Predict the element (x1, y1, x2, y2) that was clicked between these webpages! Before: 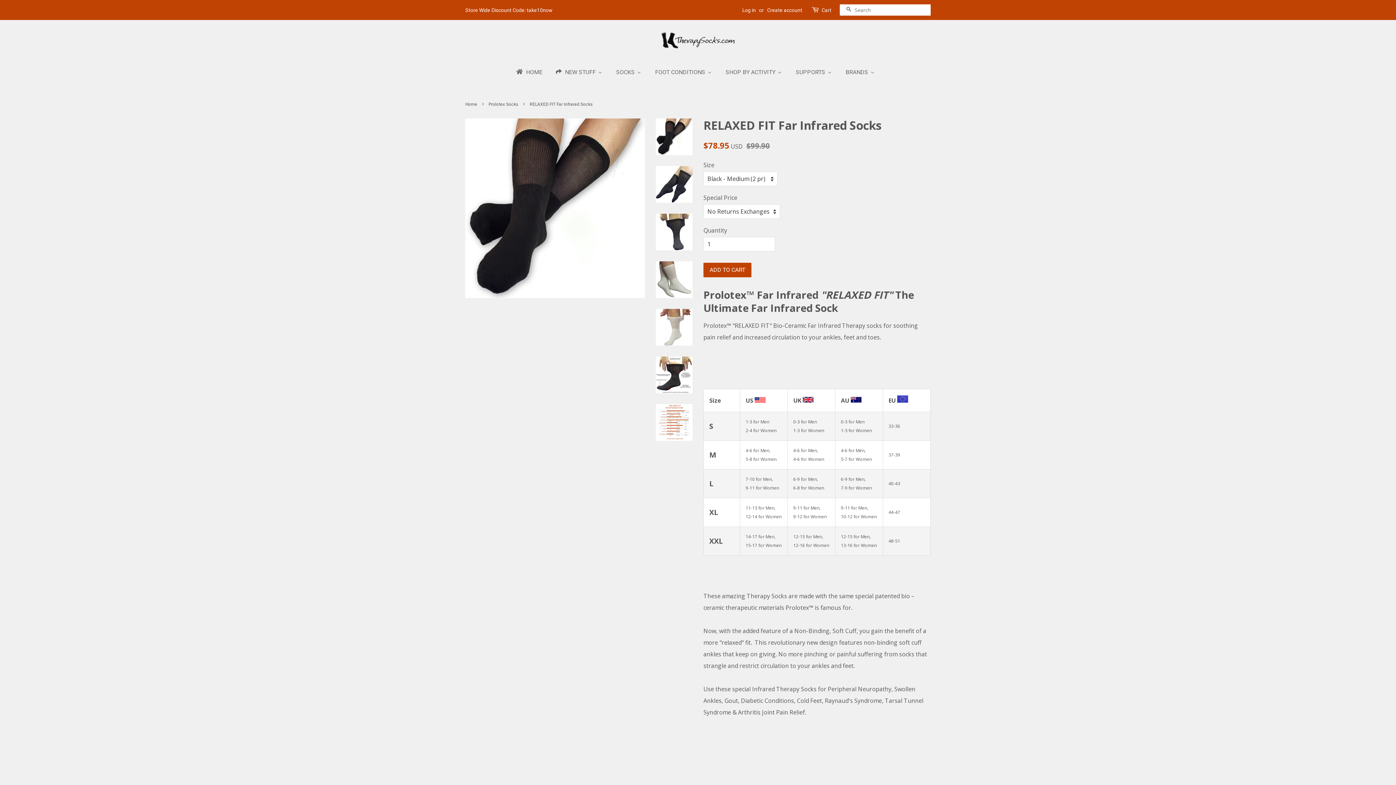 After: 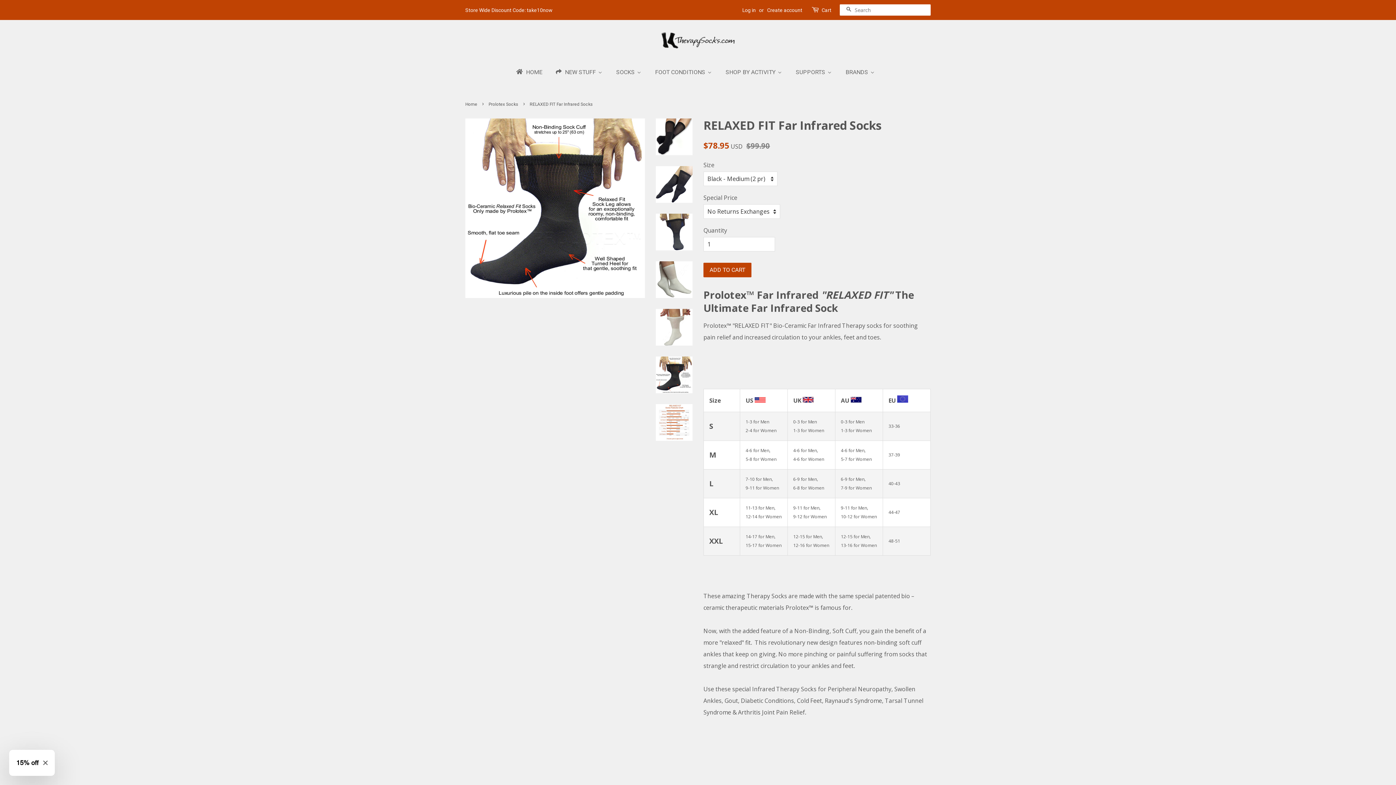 Action: bbox: (656, 356, 692, 393)